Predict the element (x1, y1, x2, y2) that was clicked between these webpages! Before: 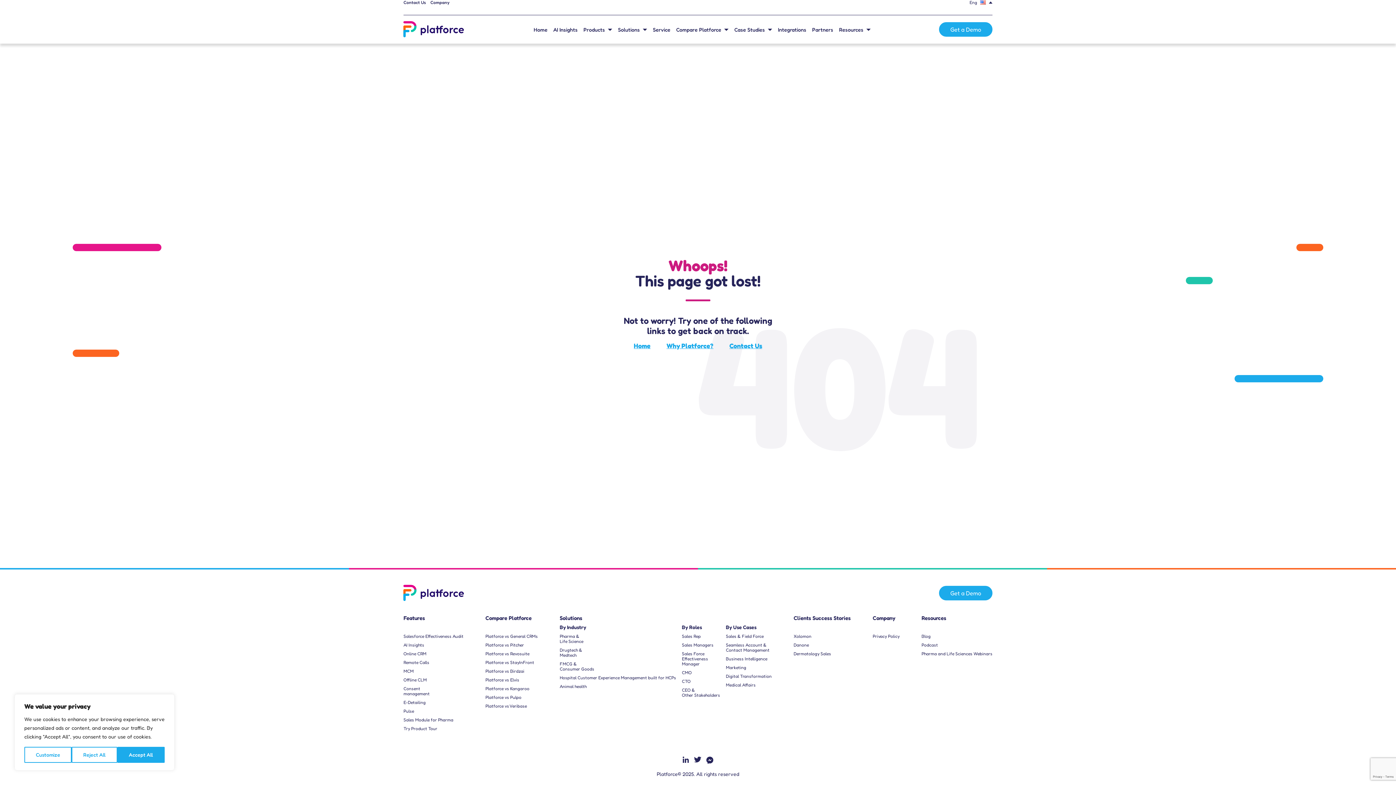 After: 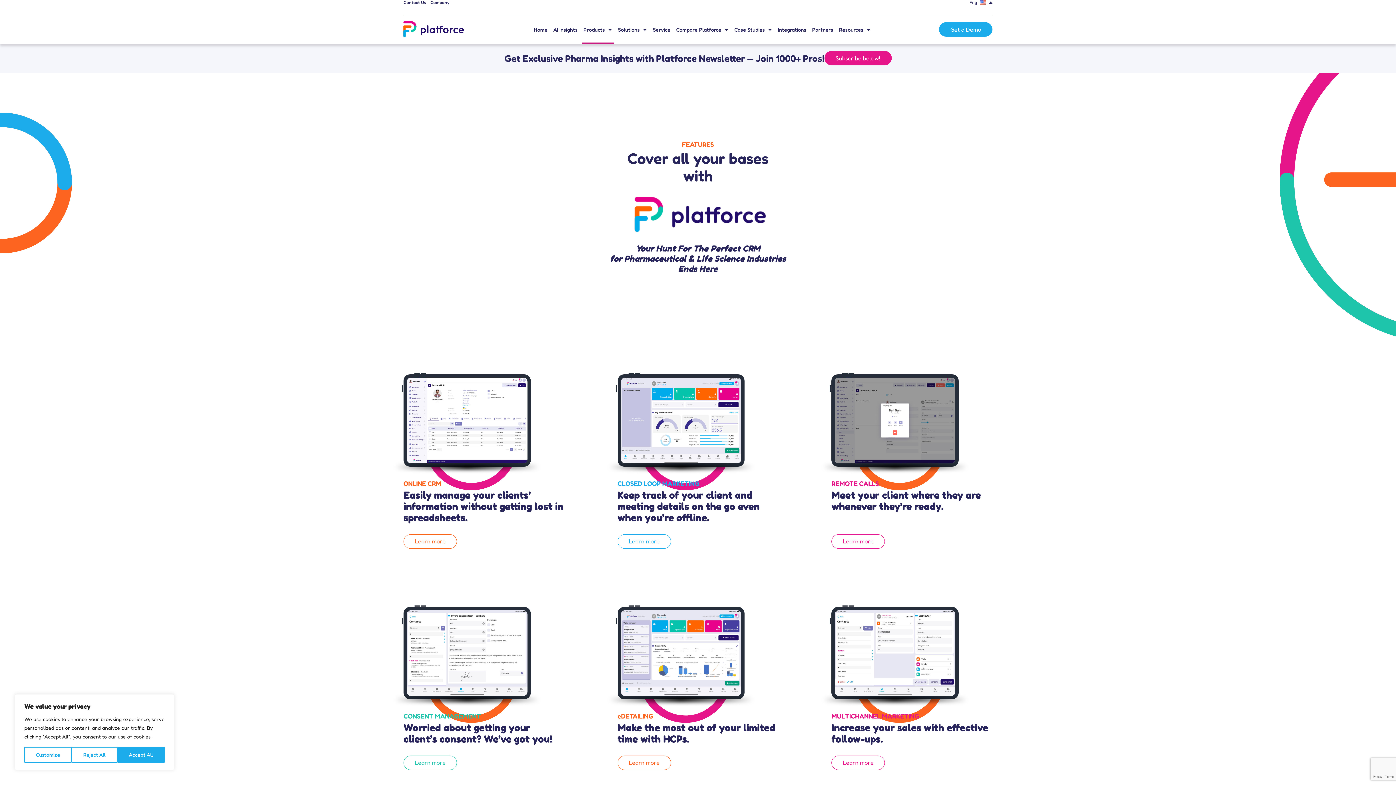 Action: bbox: (403, 615, 425, 631) label: Features